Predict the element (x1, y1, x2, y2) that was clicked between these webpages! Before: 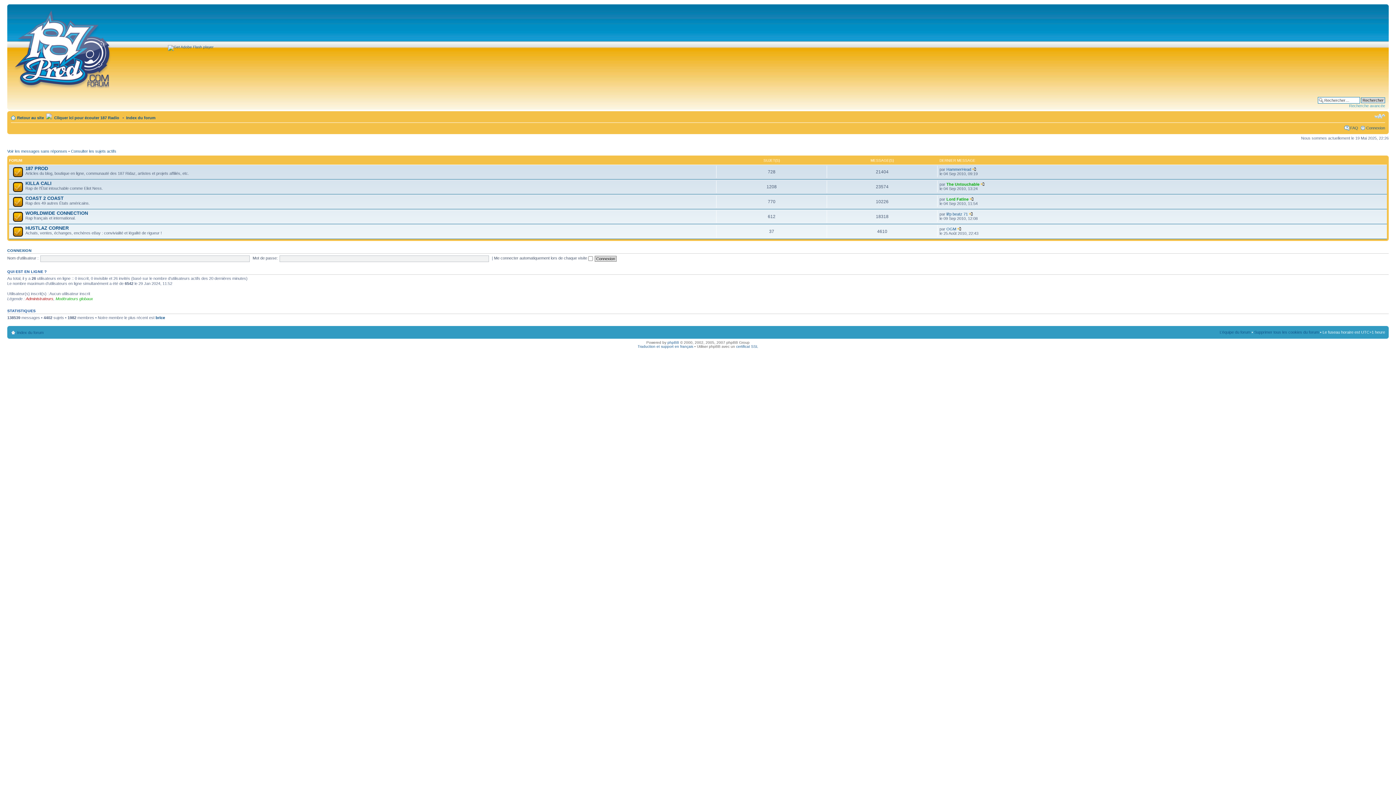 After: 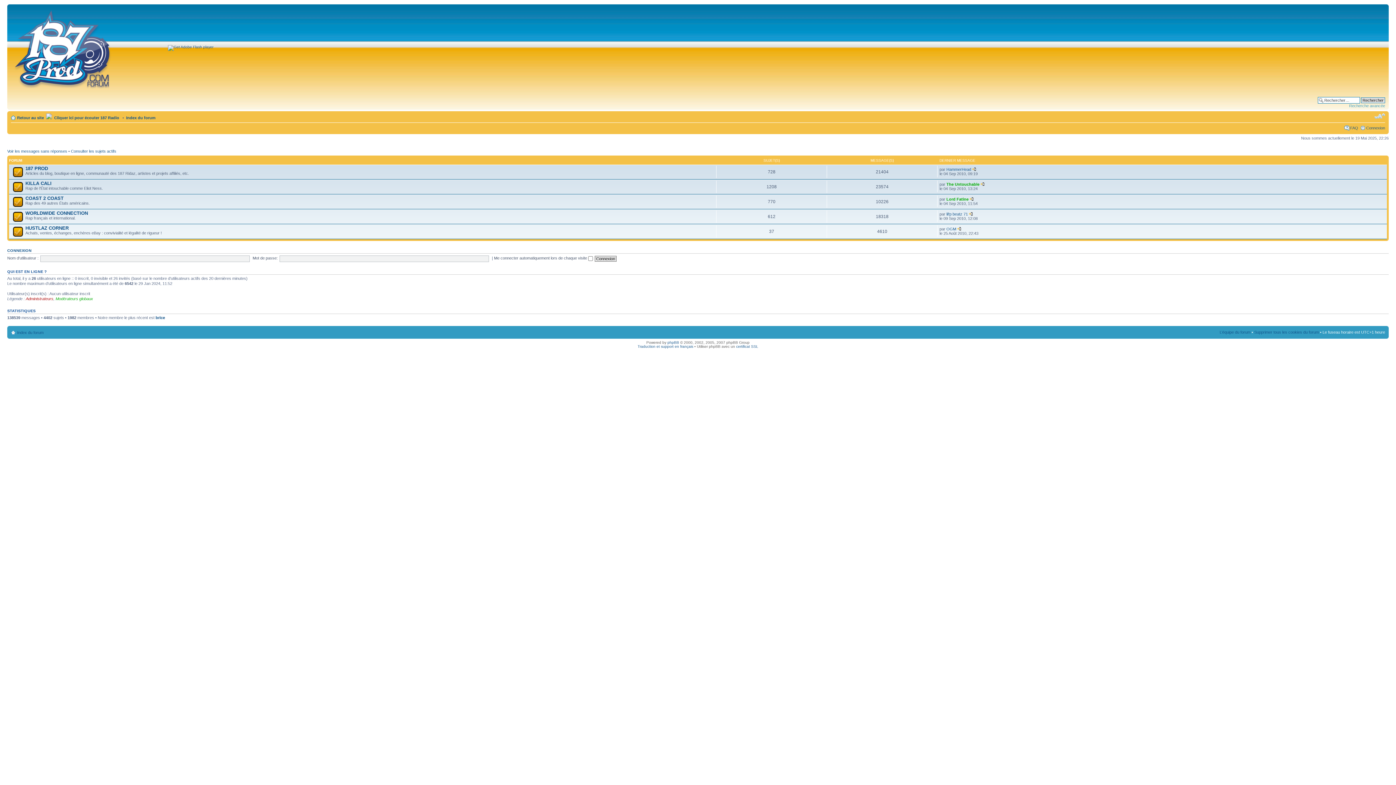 Action: label: Modifier la taille de la police de caractères bbox: (1374, 113, 1385, 119)